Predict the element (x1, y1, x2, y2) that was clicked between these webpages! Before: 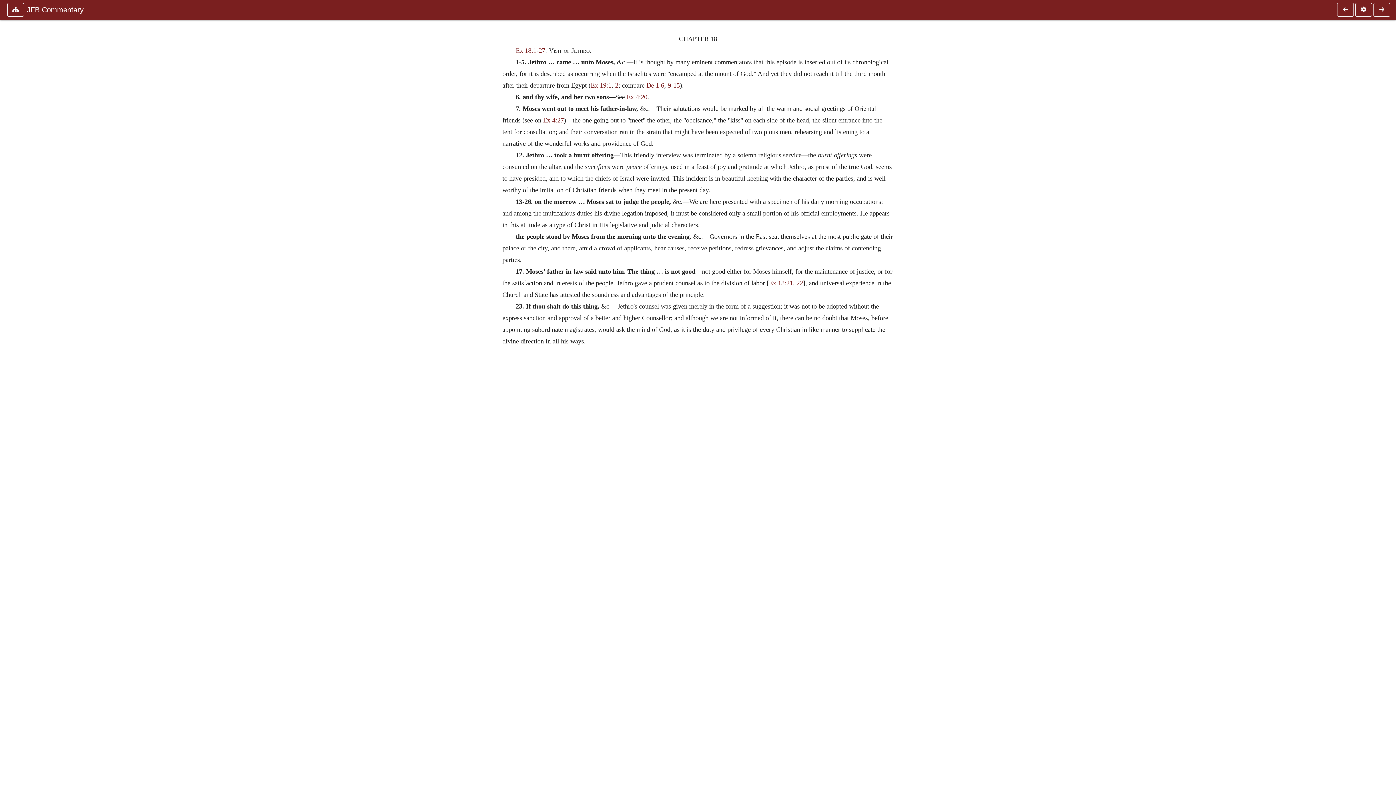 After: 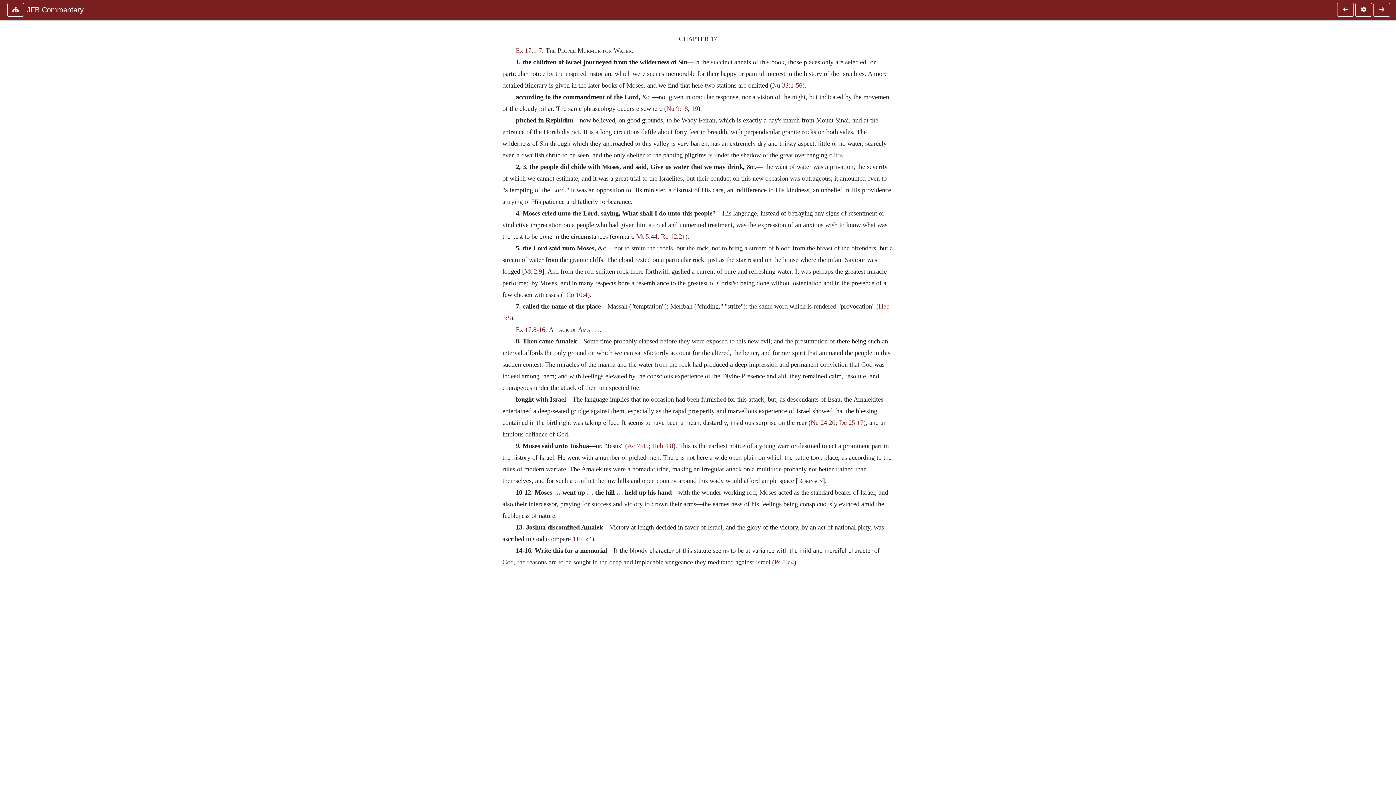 Action: bbox: (1337, 2, 1354, 16)